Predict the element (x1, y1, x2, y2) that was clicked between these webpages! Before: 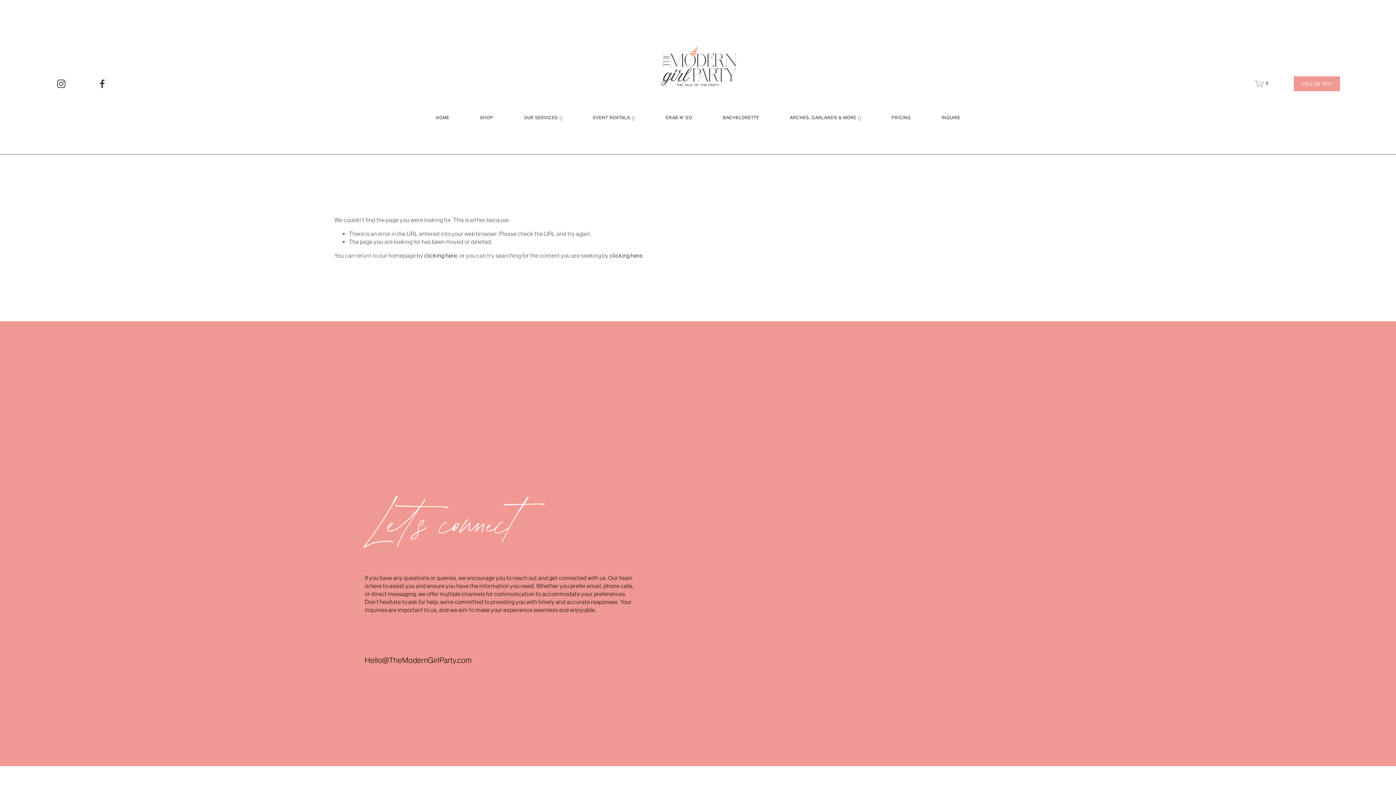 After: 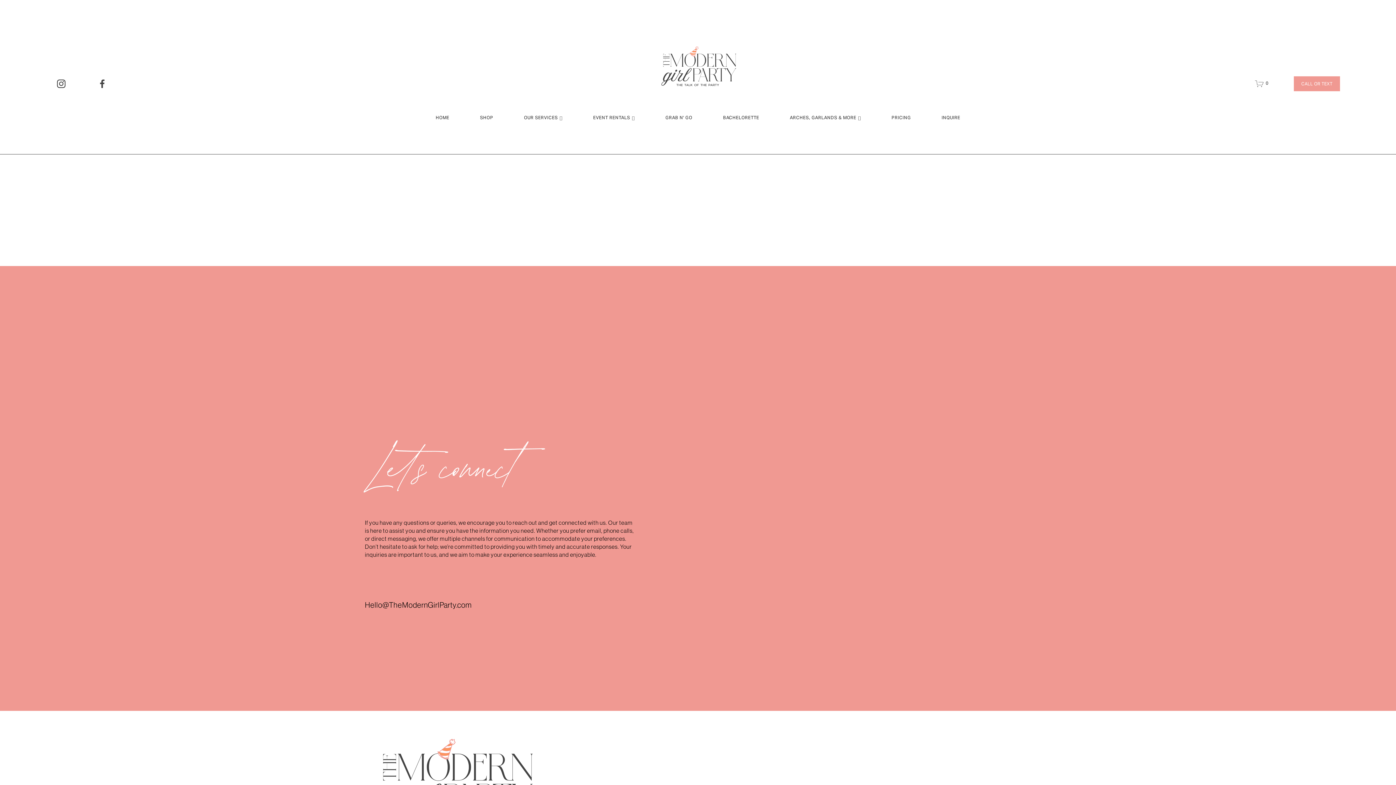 Action: bbox: (1255, 79, 1268, 88) label: 0